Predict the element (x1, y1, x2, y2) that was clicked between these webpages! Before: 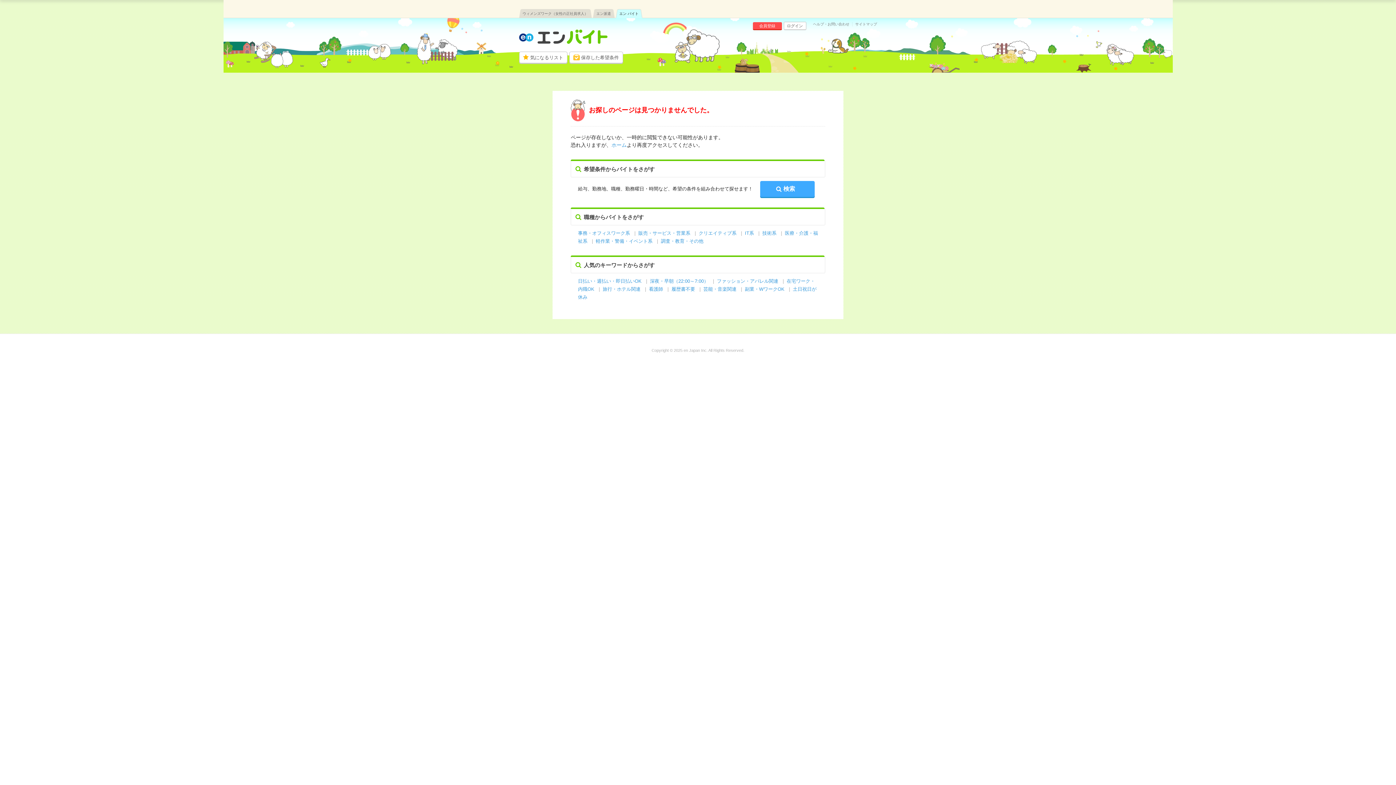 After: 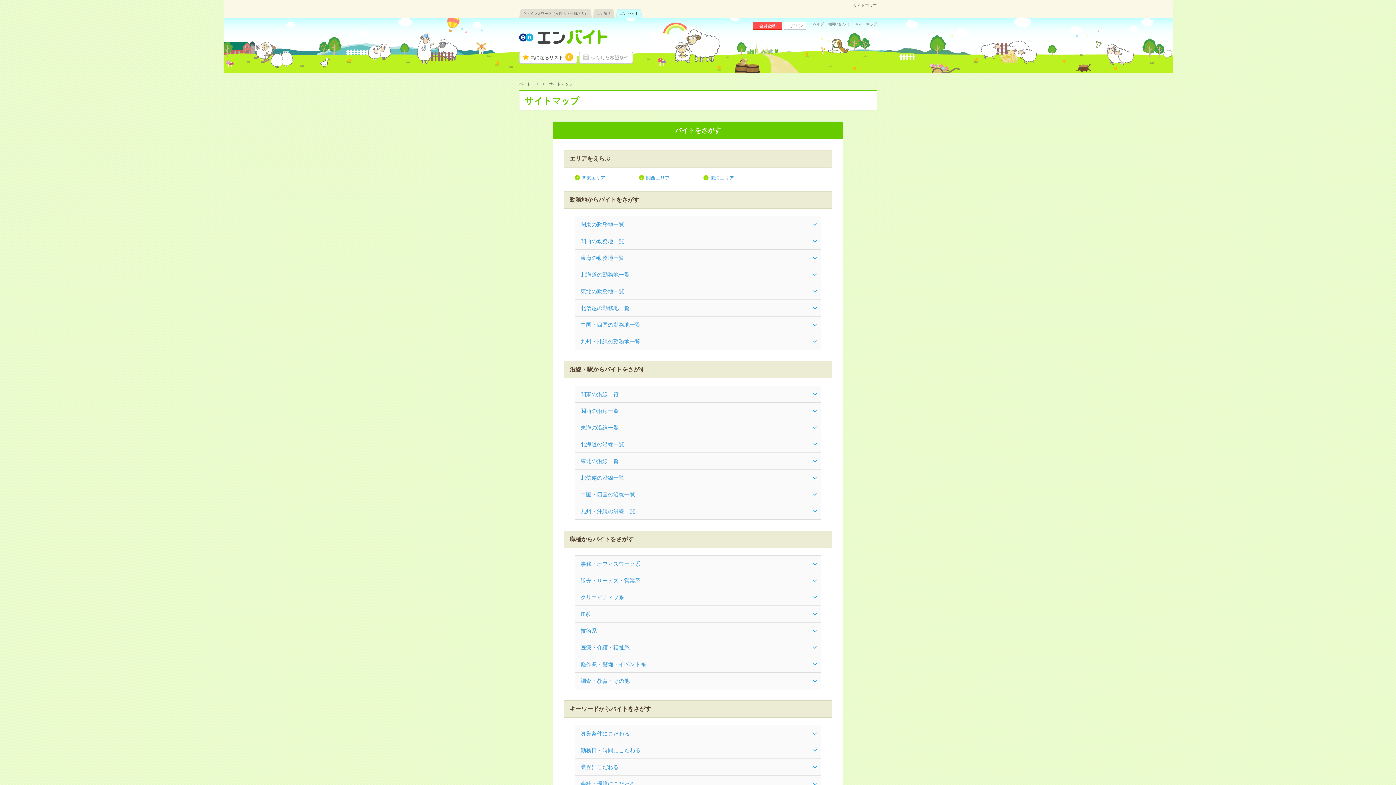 Action: bbox: (855, 22, 877, 26) label: サイトマップ